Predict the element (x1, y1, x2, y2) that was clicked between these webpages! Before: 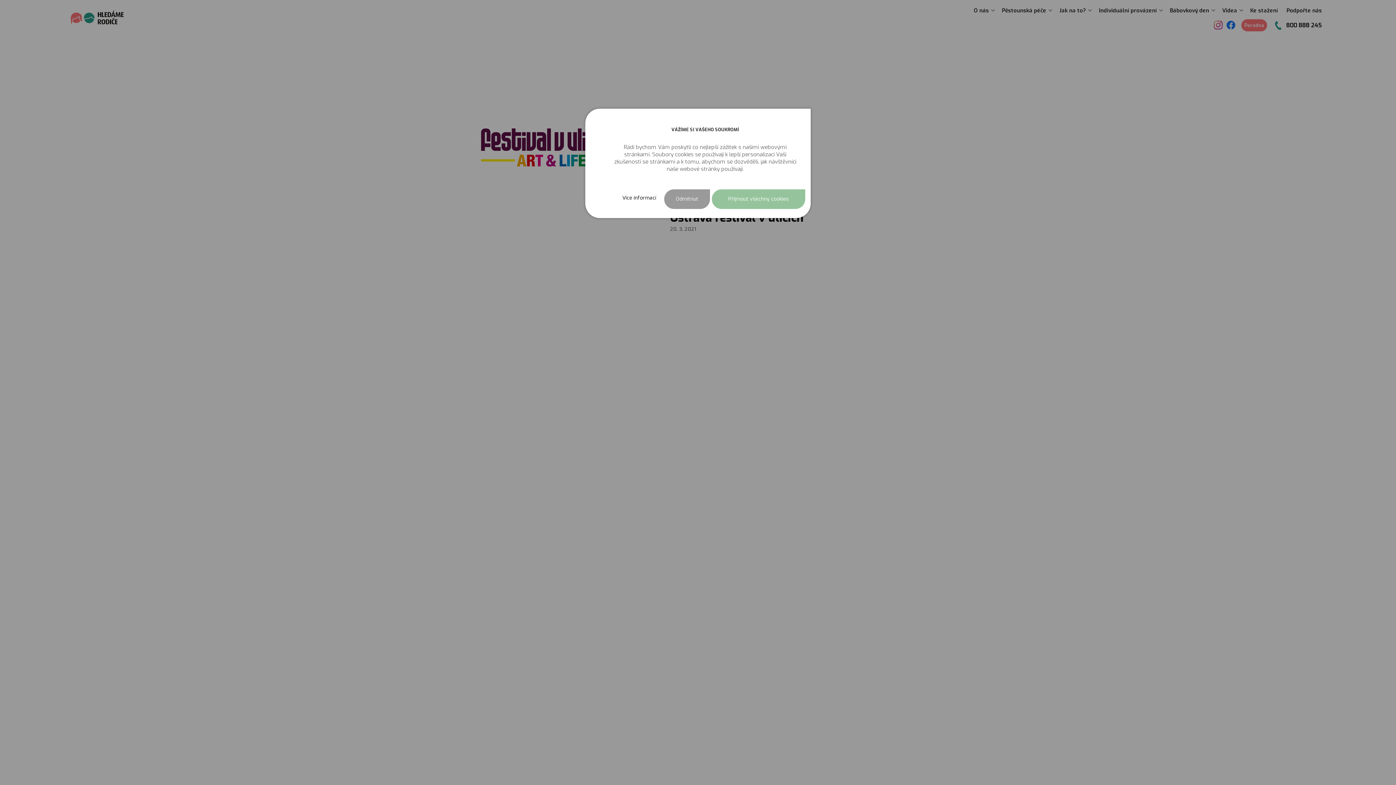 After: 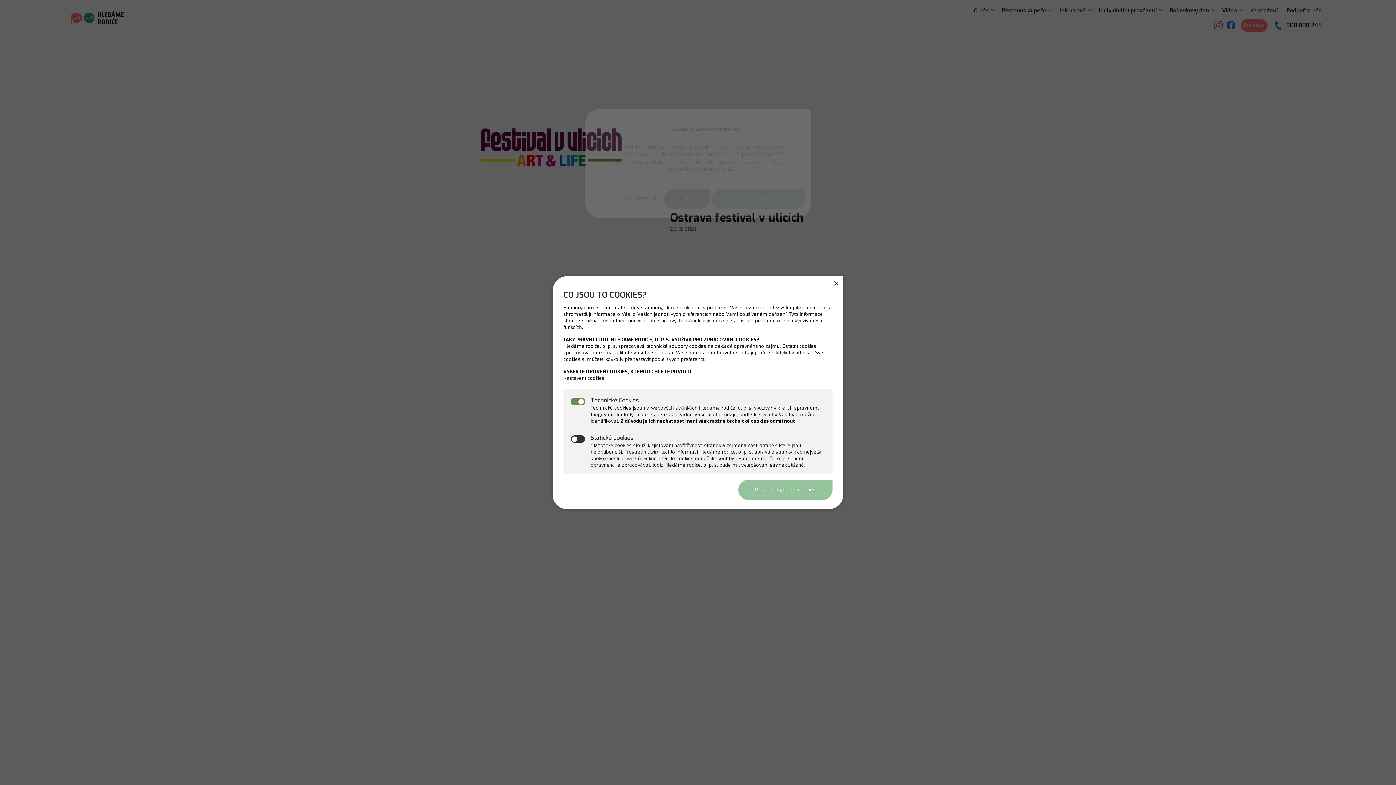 Action: bbox: (618, 192, 660, 204) label: Více informací